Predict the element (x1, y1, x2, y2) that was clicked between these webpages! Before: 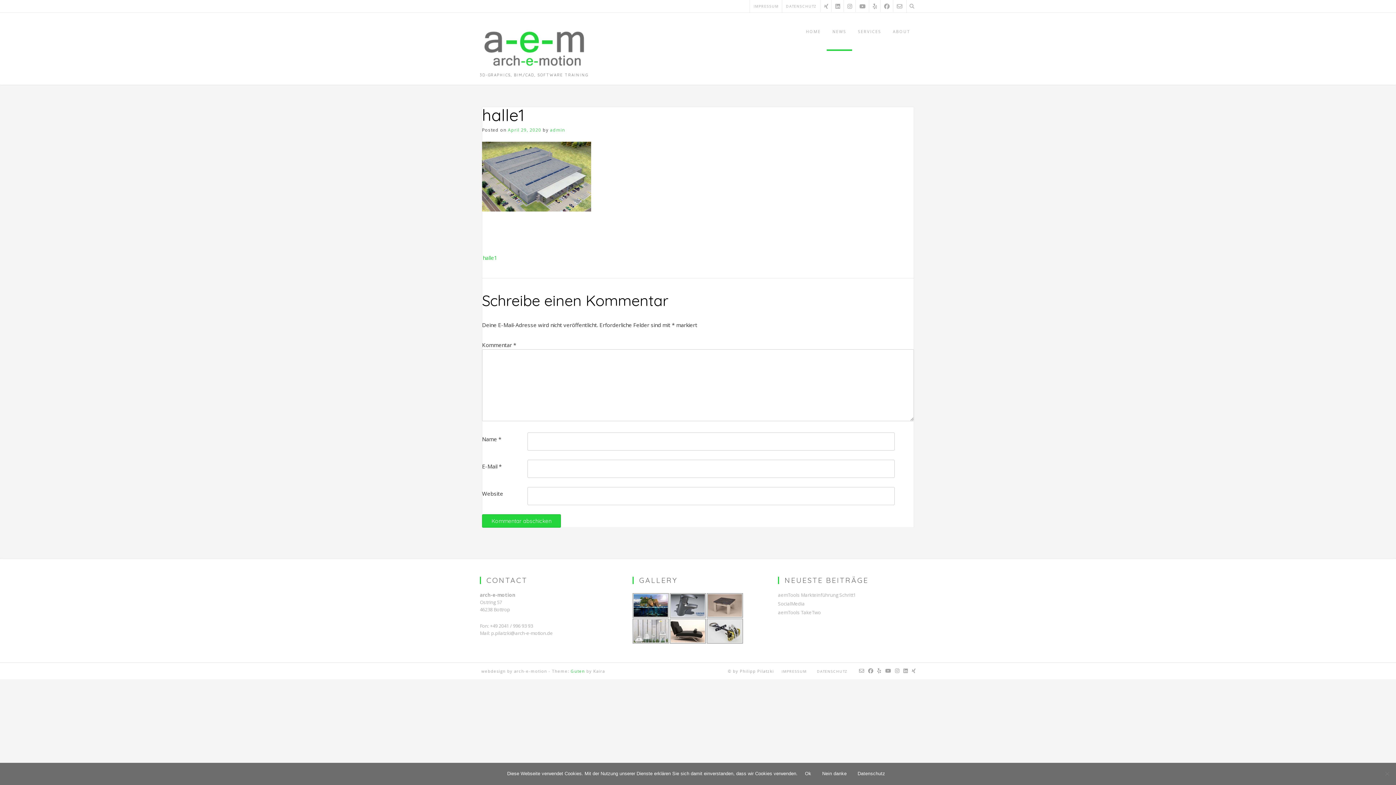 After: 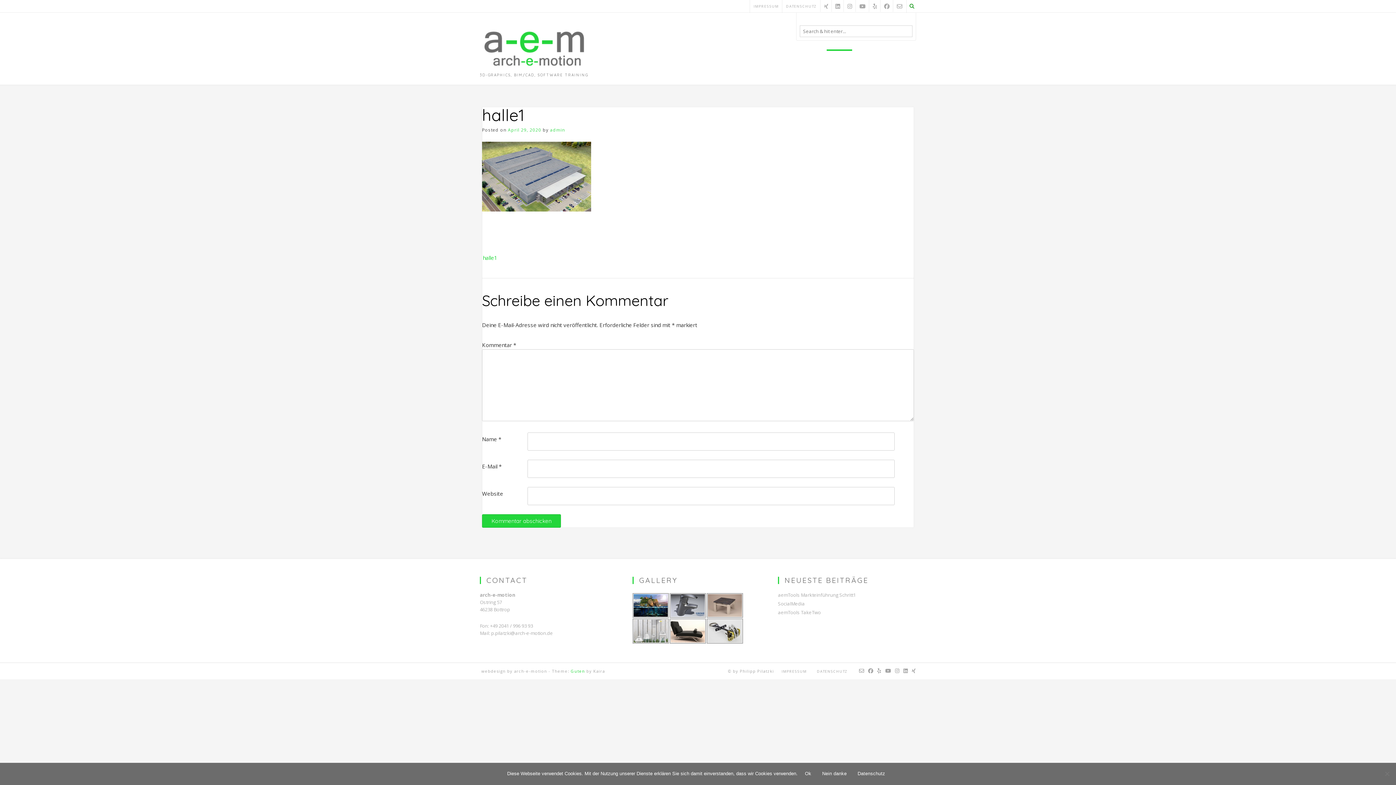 Action: bbox: (906, 0, 916, 12)